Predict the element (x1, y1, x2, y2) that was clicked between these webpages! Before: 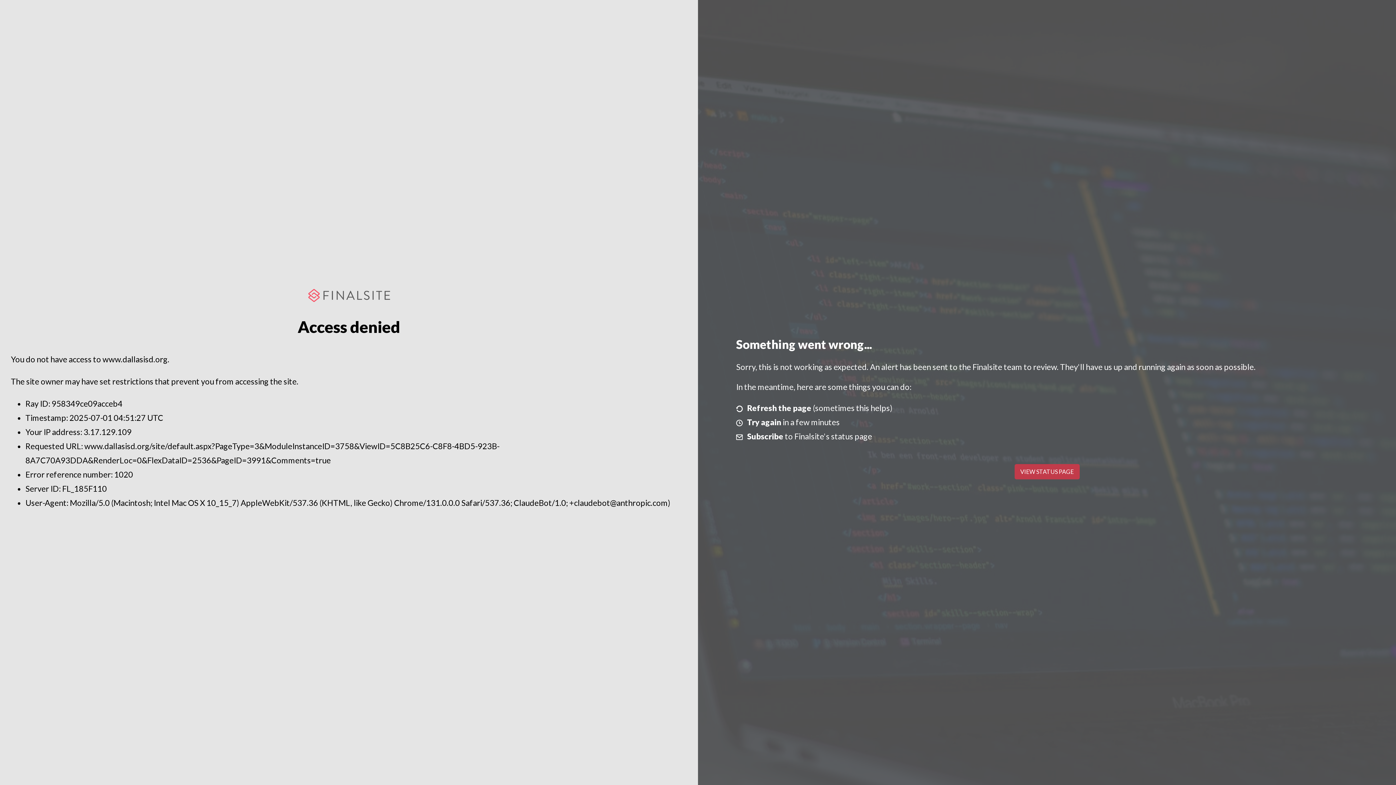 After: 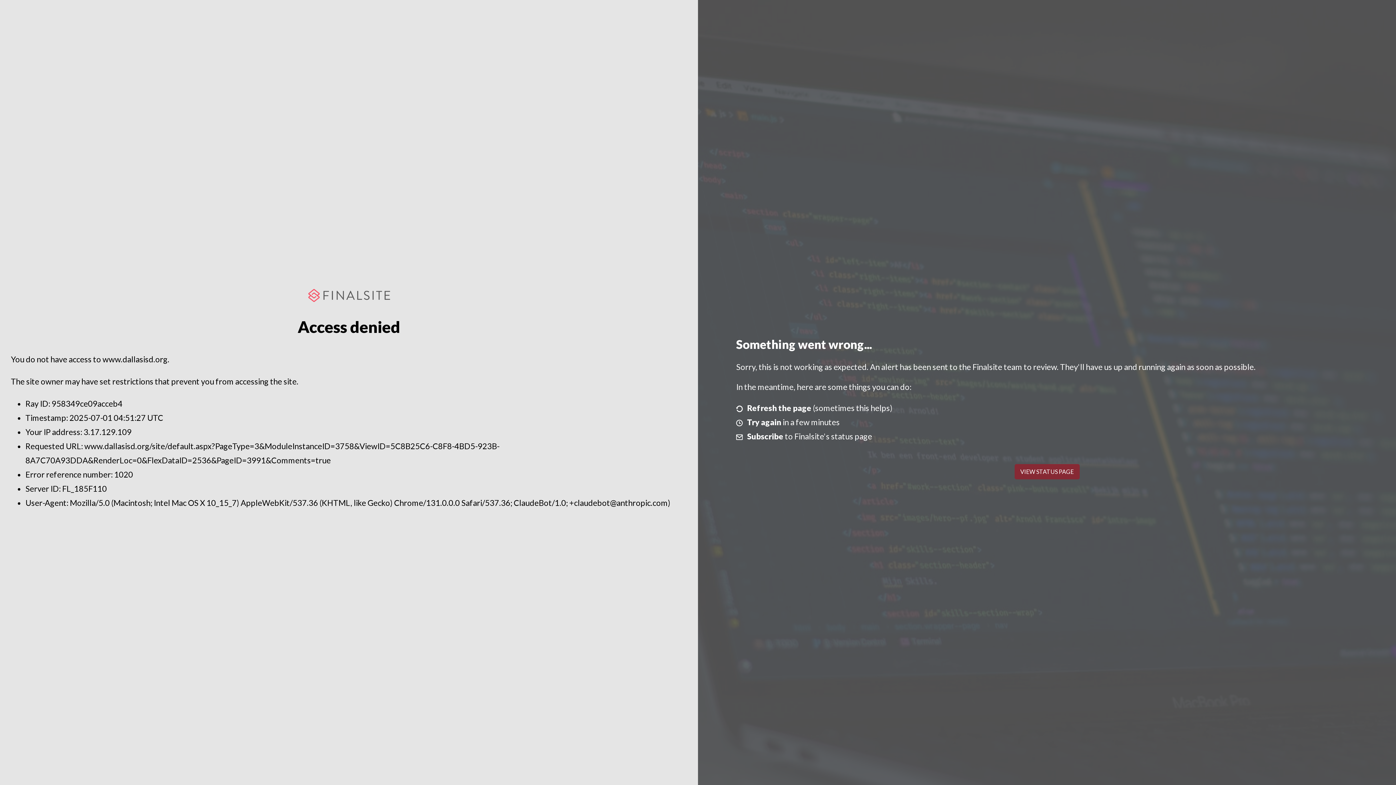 Action: bbox: (1014, 464, 1079, 479) label: VIEW STATUS PAGE